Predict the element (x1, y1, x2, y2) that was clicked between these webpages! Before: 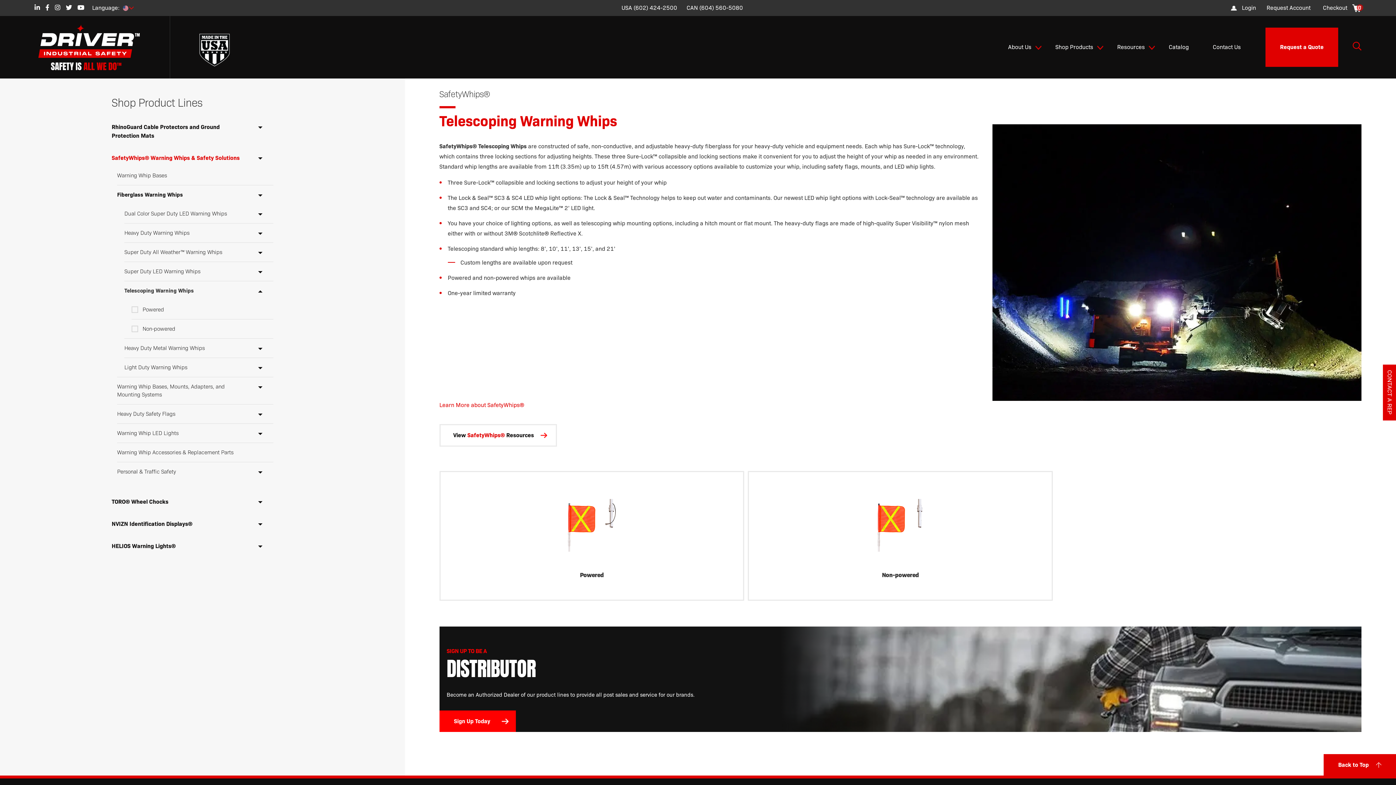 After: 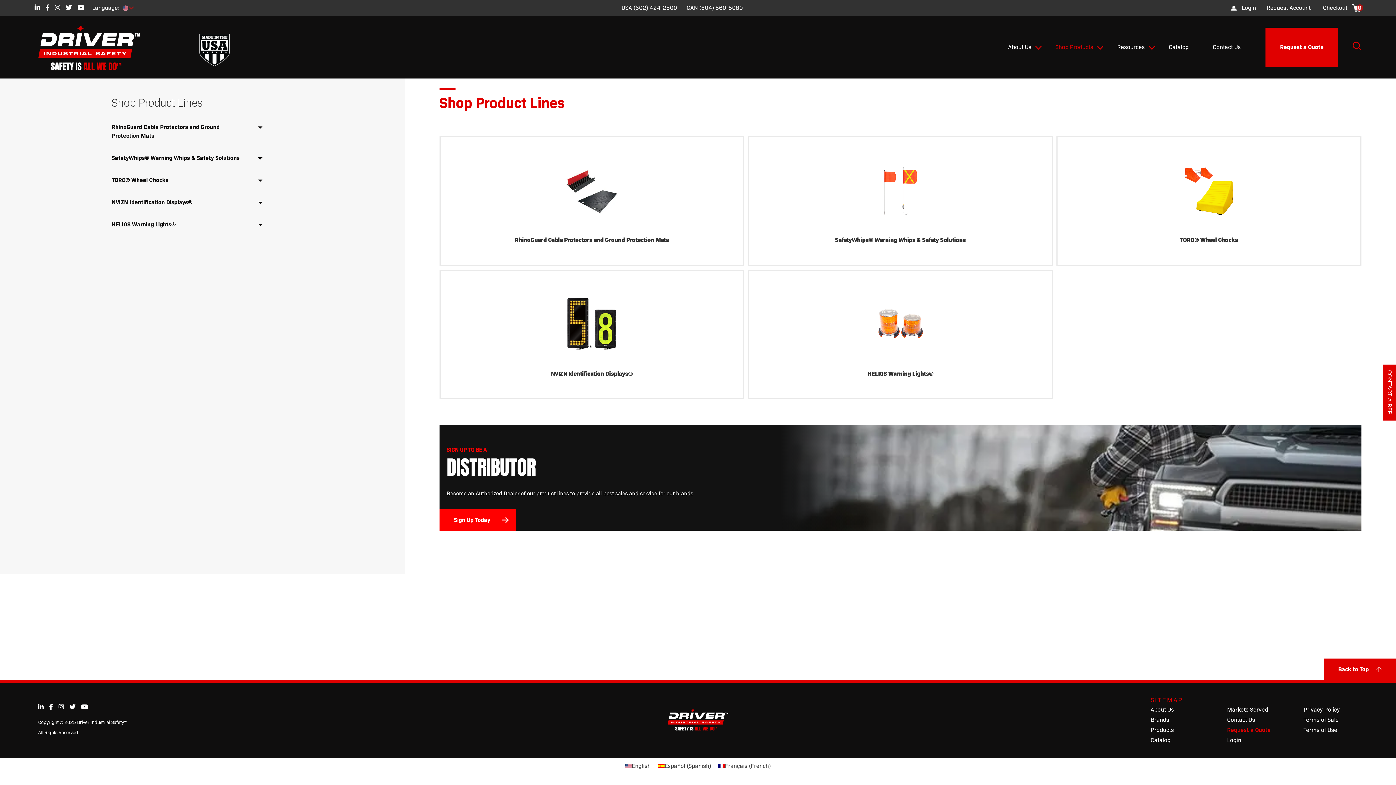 Action: label: Shop Products bbox: (1043, 34, 1105, 60)